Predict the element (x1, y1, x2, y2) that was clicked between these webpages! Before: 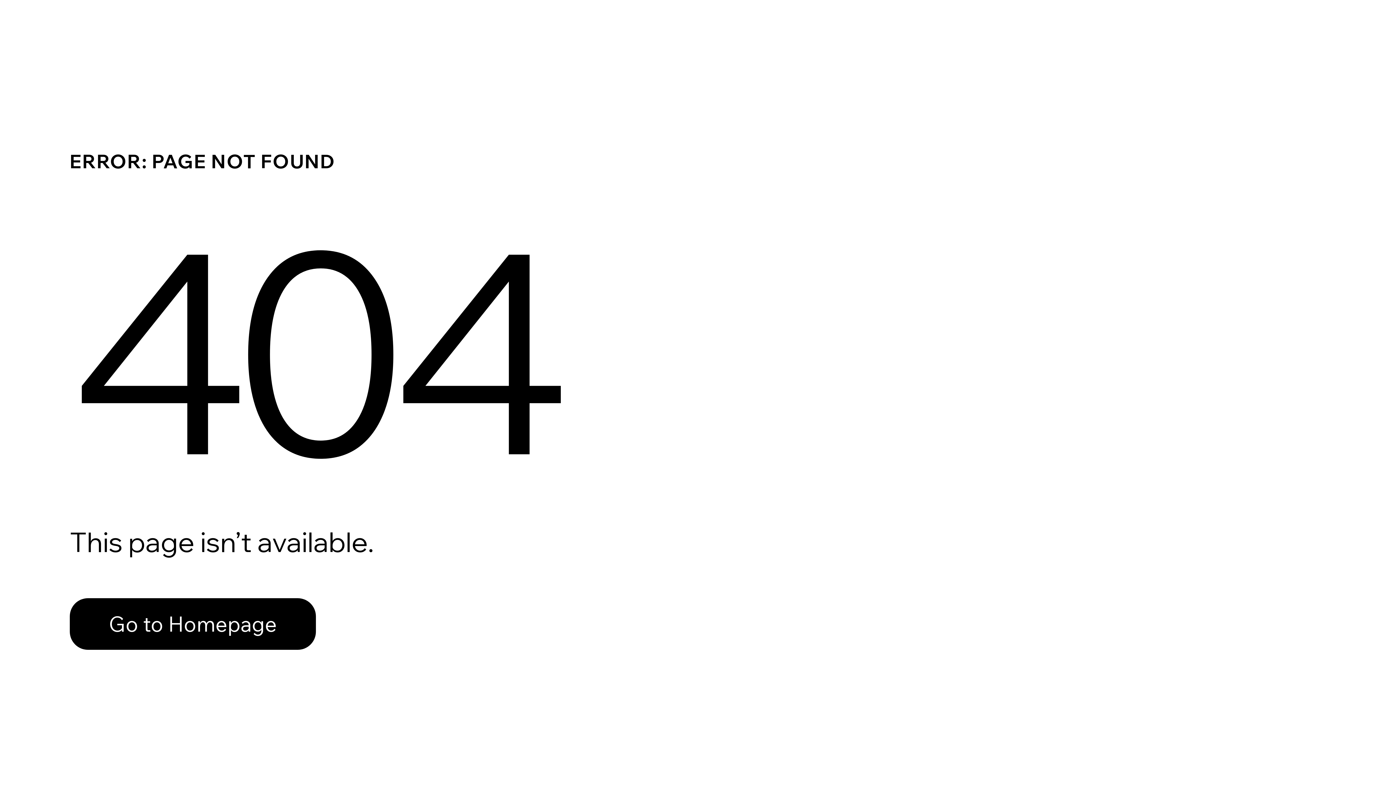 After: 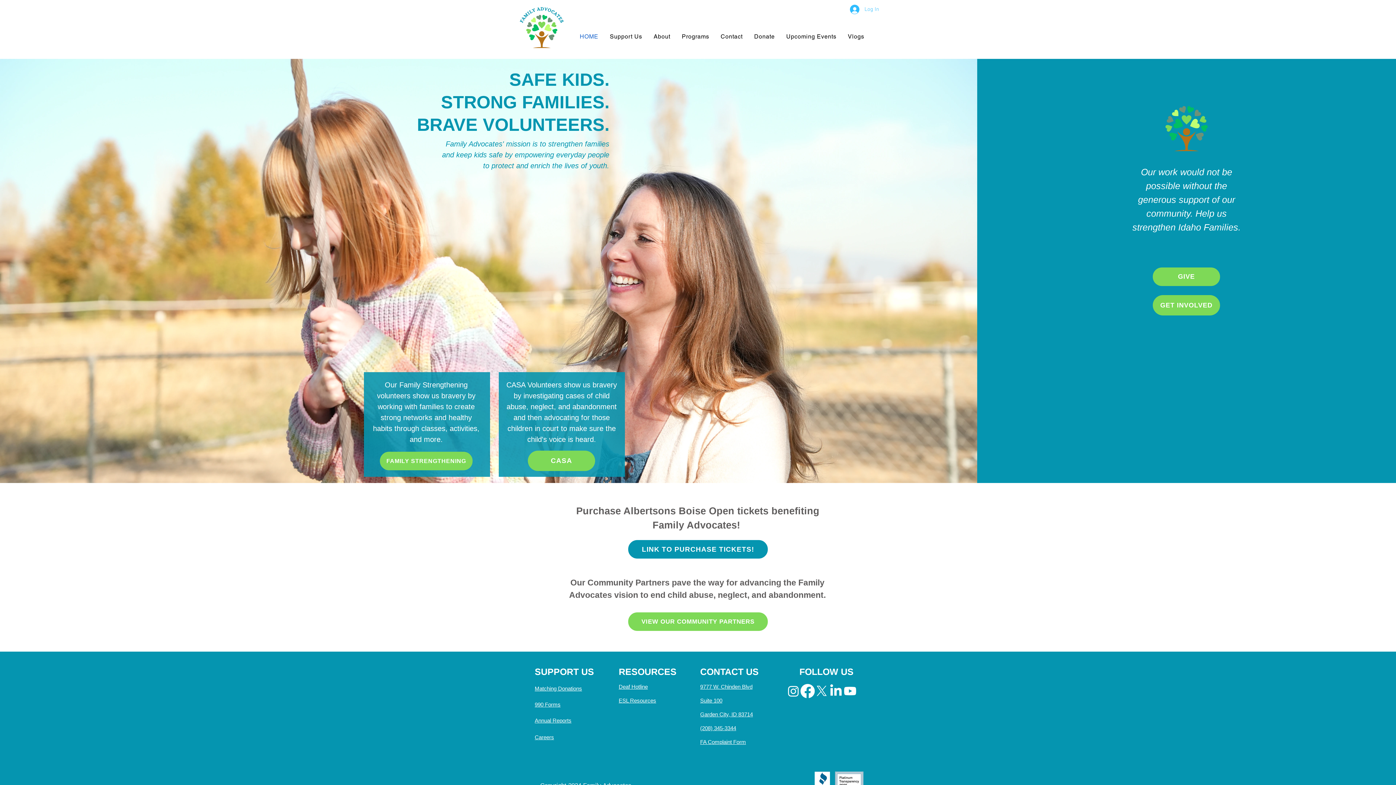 Action: bbox: (69, 598, 316, 650) label: Go to Homepage